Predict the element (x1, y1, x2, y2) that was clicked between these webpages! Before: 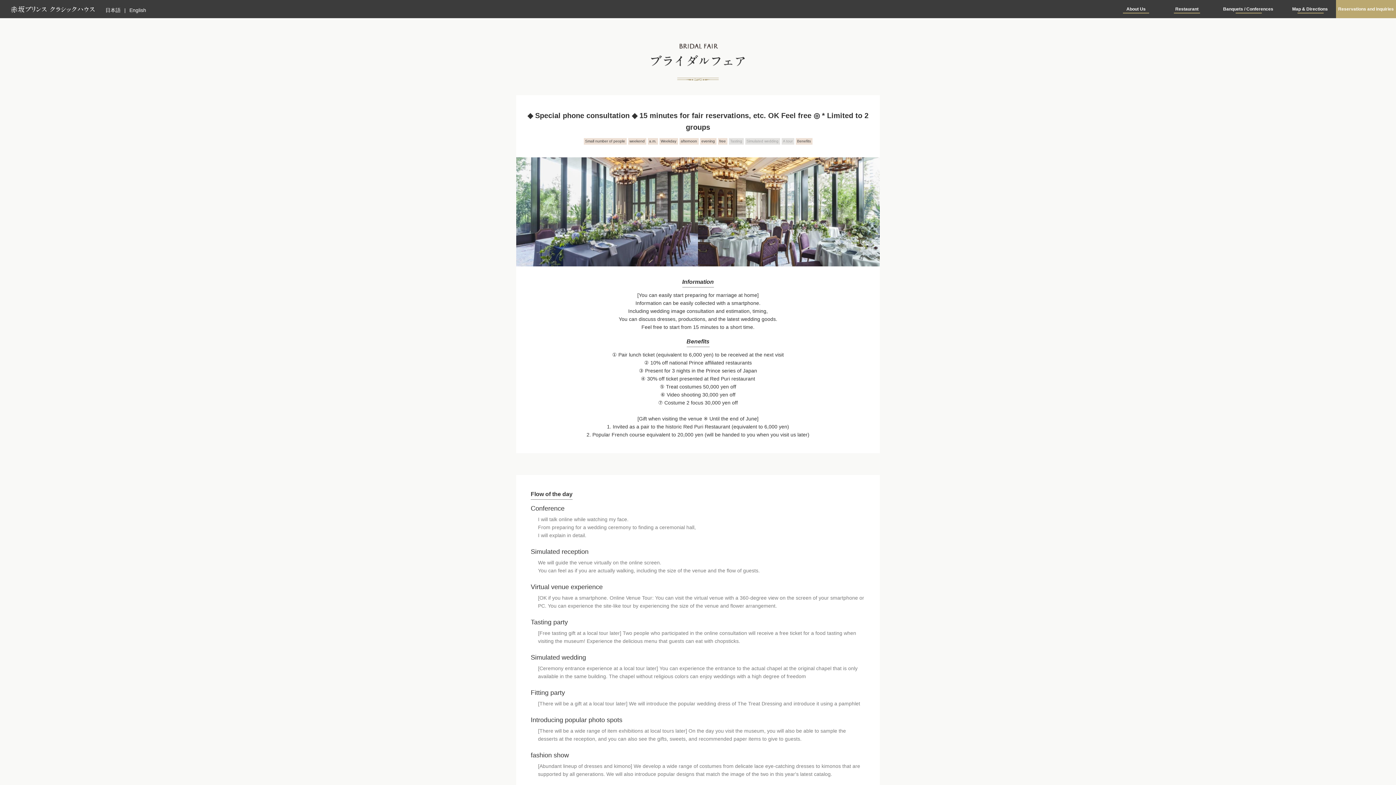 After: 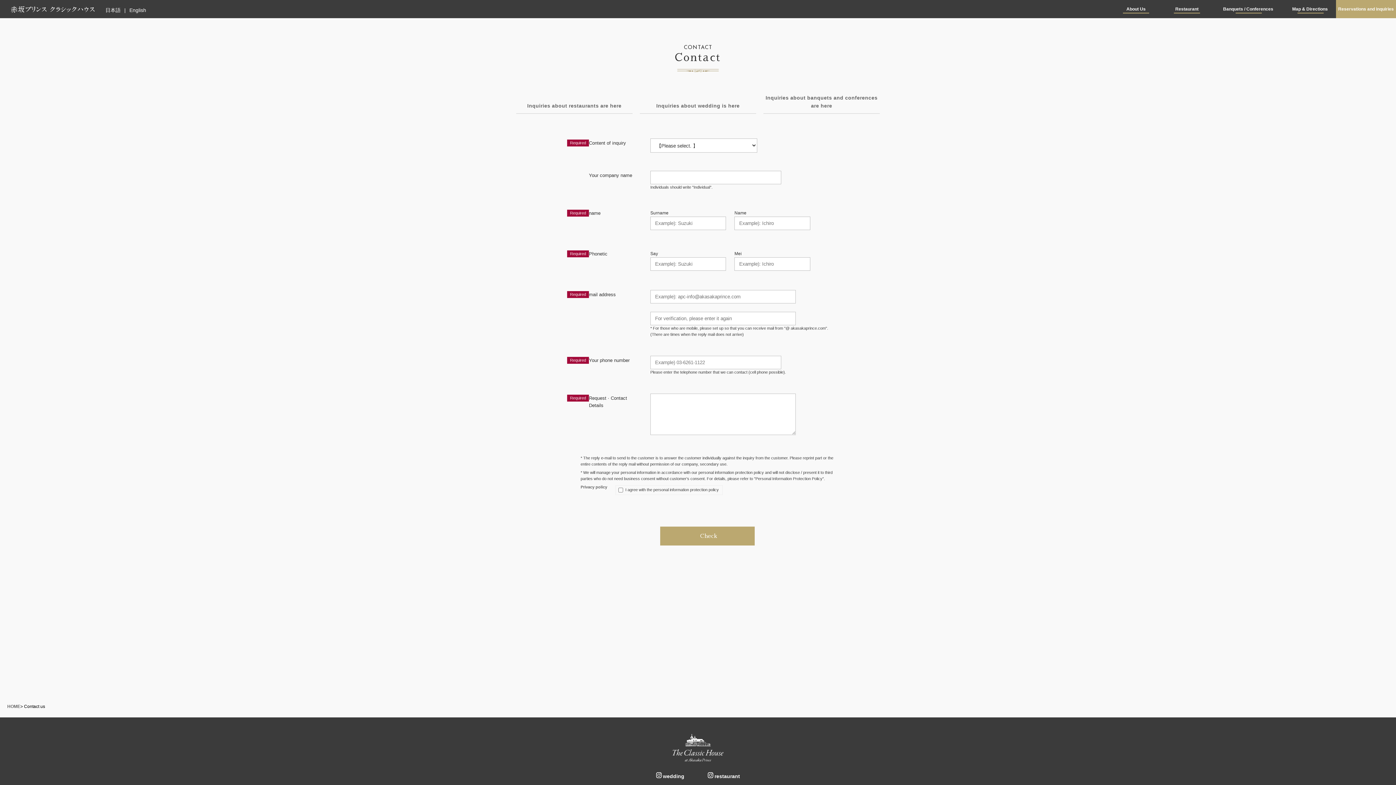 Action: bbox: (1336, 0, 1396, 18) label: Reservations and inquiries